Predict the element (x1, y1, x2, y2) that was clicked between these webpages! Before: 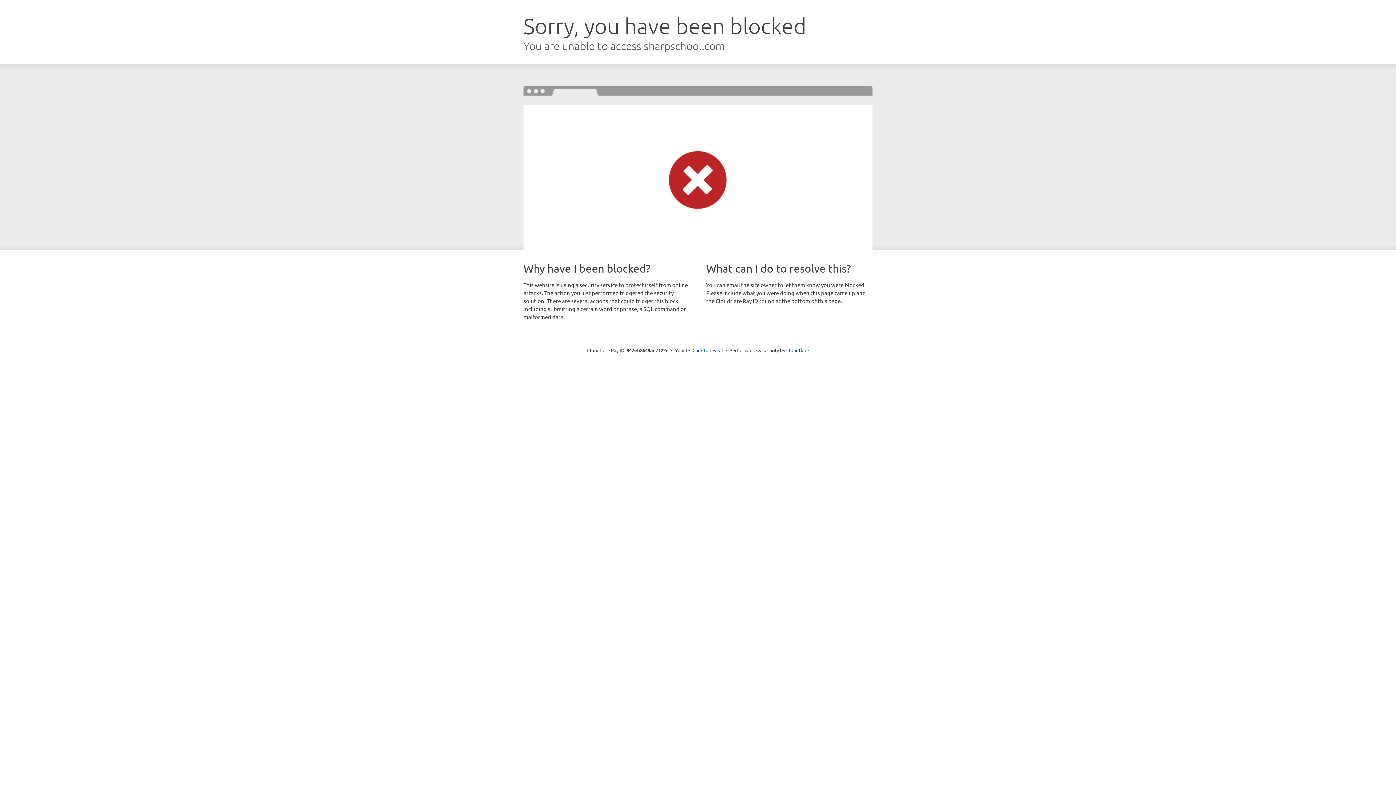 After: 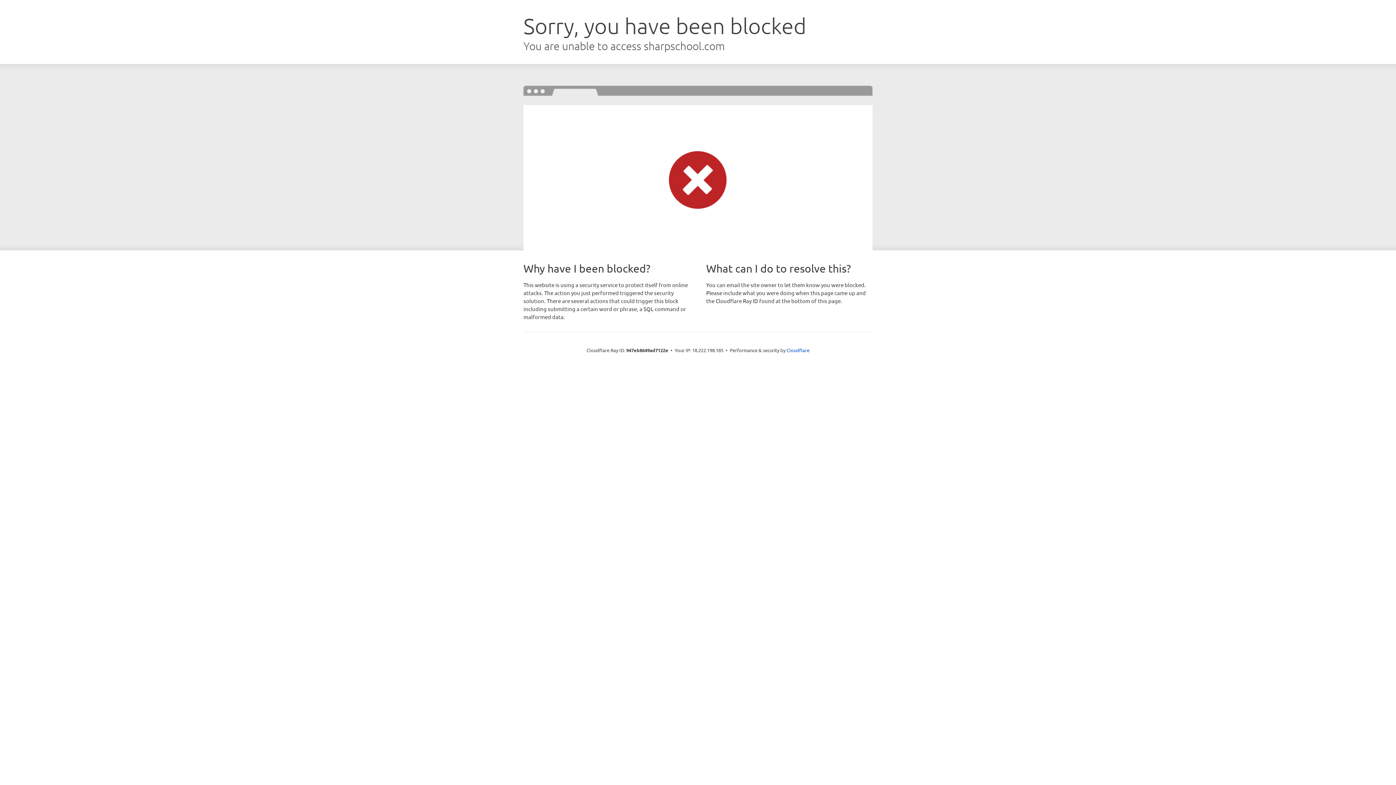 Action: bbox: (692, 346, 723, 353) label: Click to reveal